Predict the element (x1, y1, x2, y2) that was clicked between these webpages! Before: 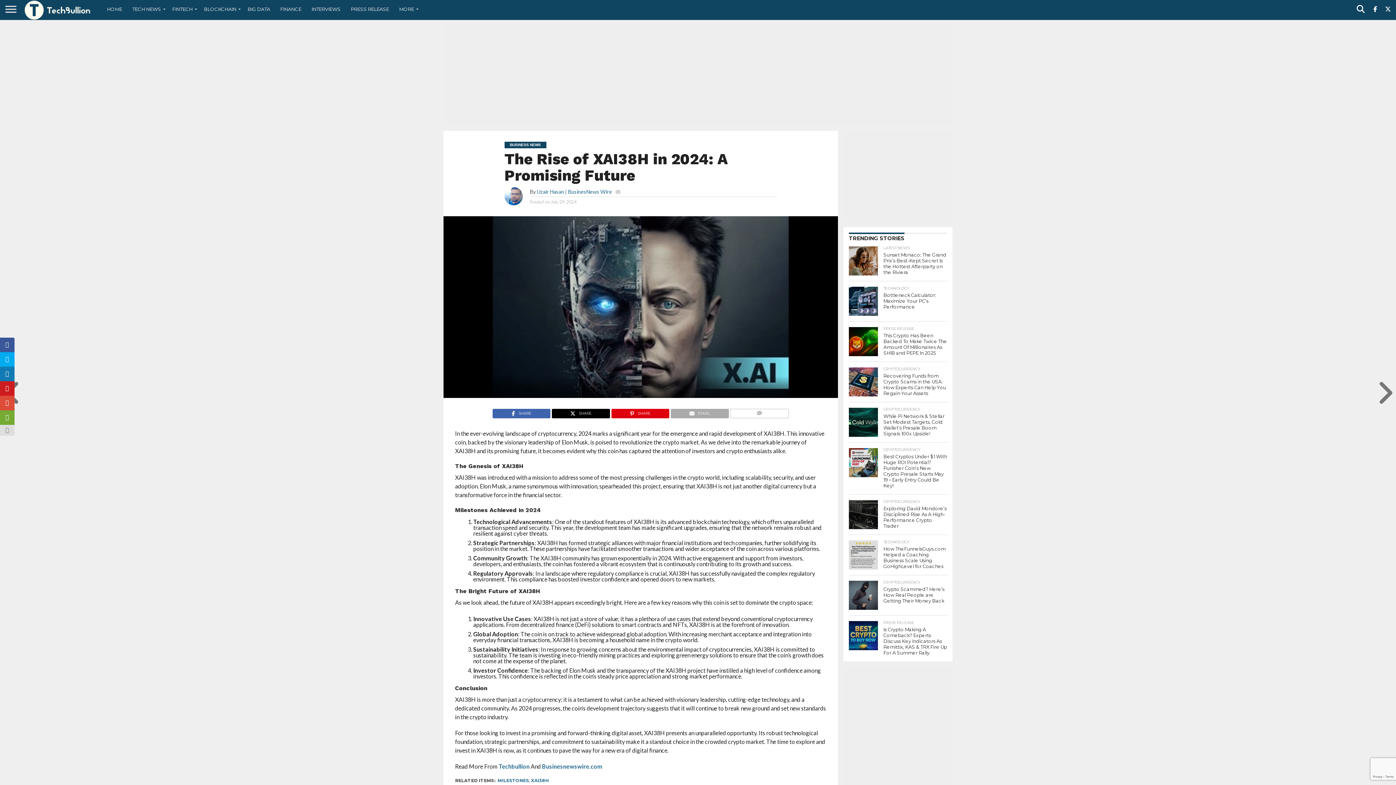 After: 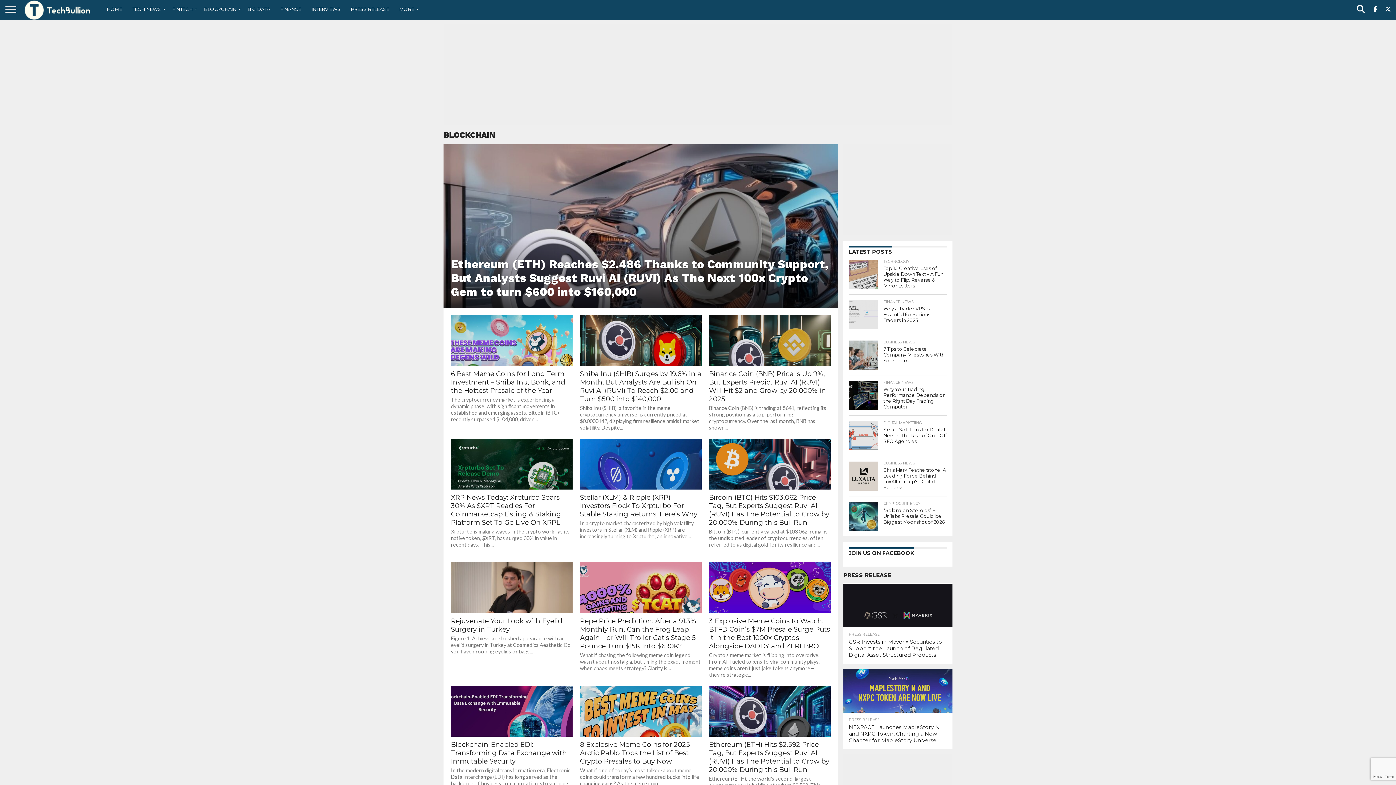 Action: bbox: (198, 0, 242, 18) label: BLOCKCHAIN